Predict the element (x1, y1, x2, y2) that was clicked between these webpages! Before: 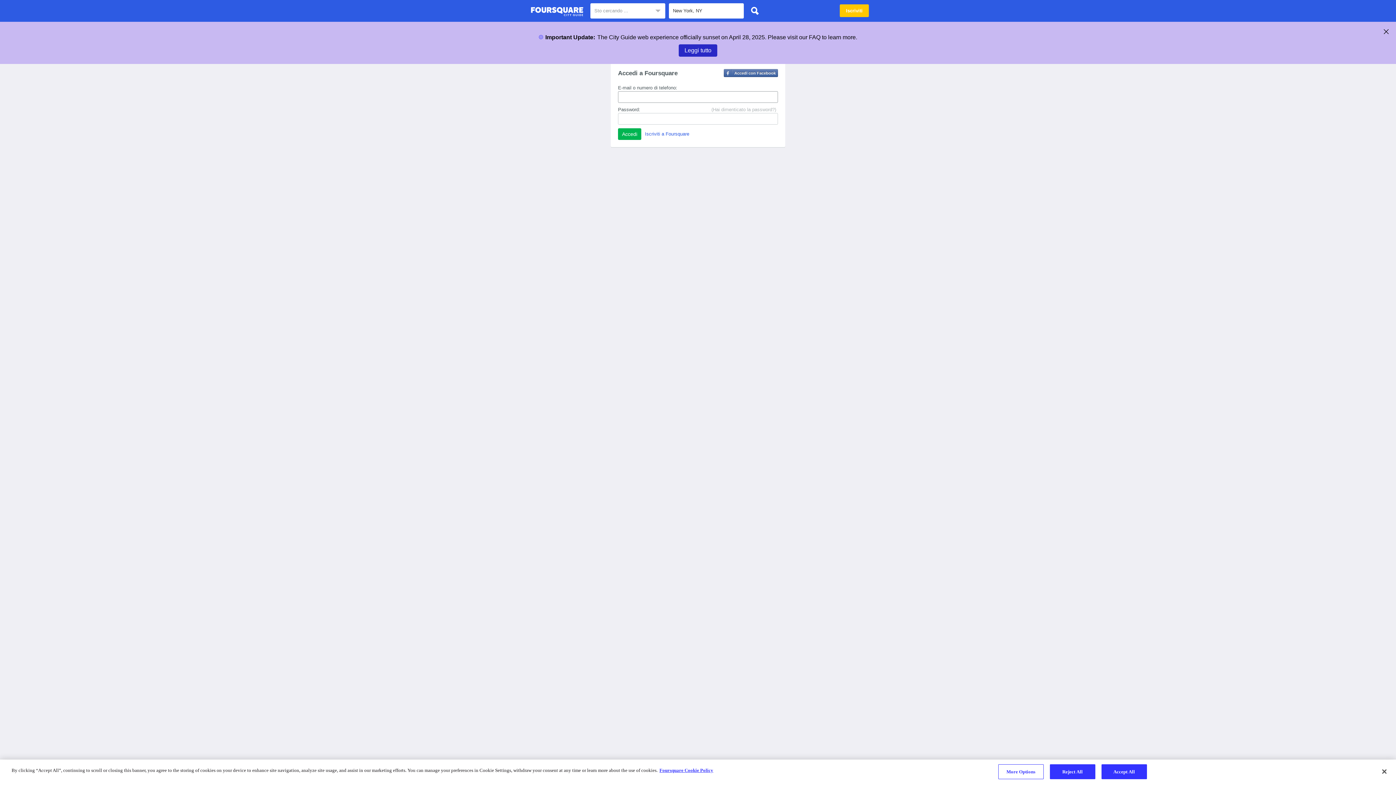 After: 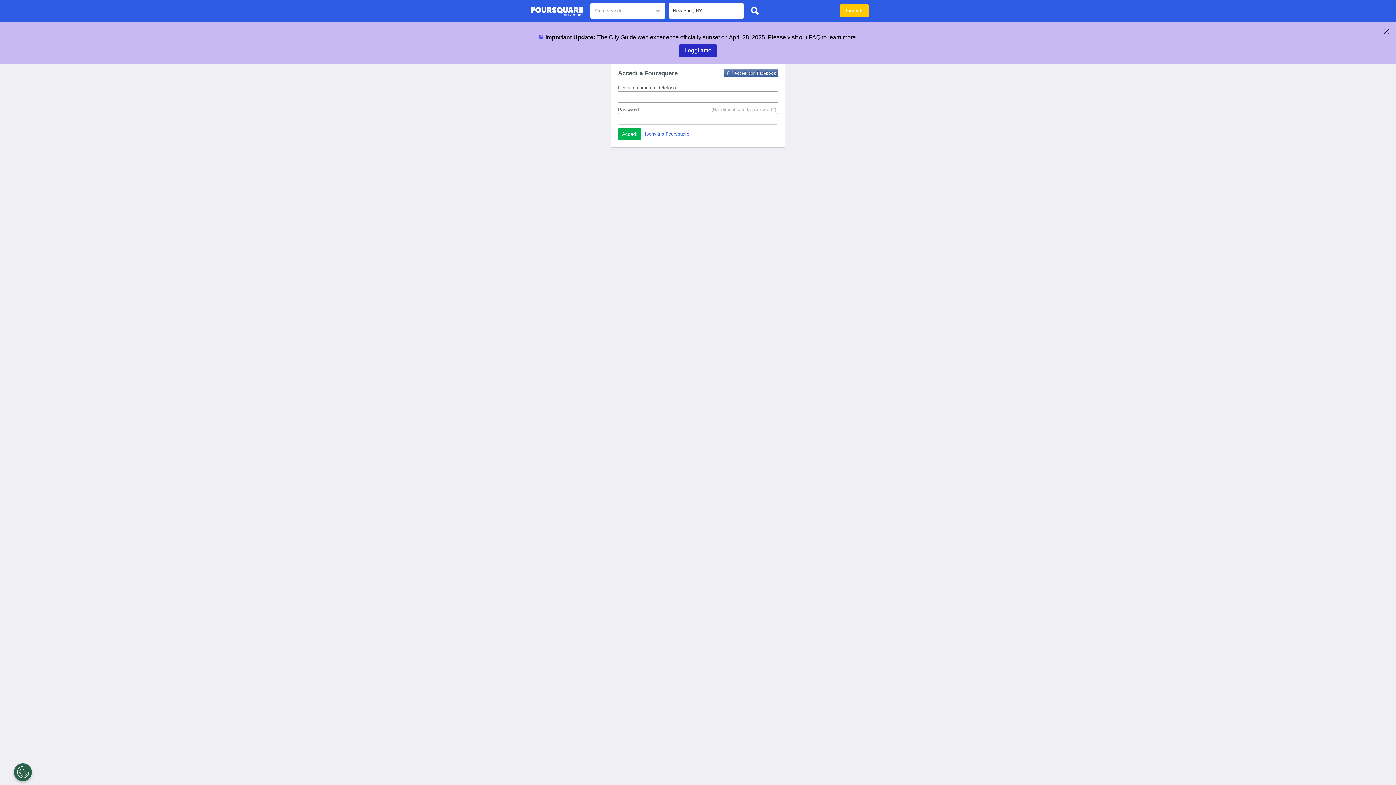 Action: label: Foursquare City Guide bbox: (530, 4, 583, 18)